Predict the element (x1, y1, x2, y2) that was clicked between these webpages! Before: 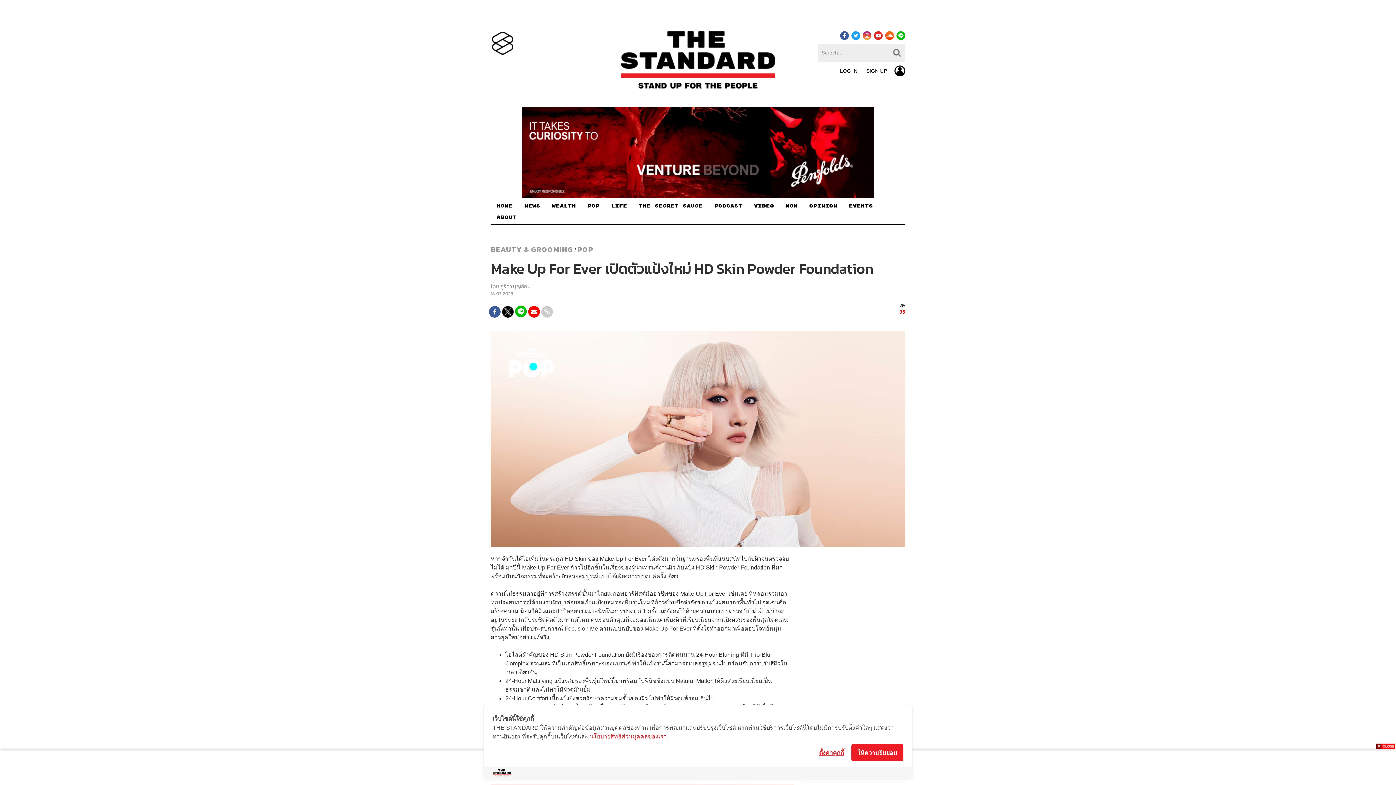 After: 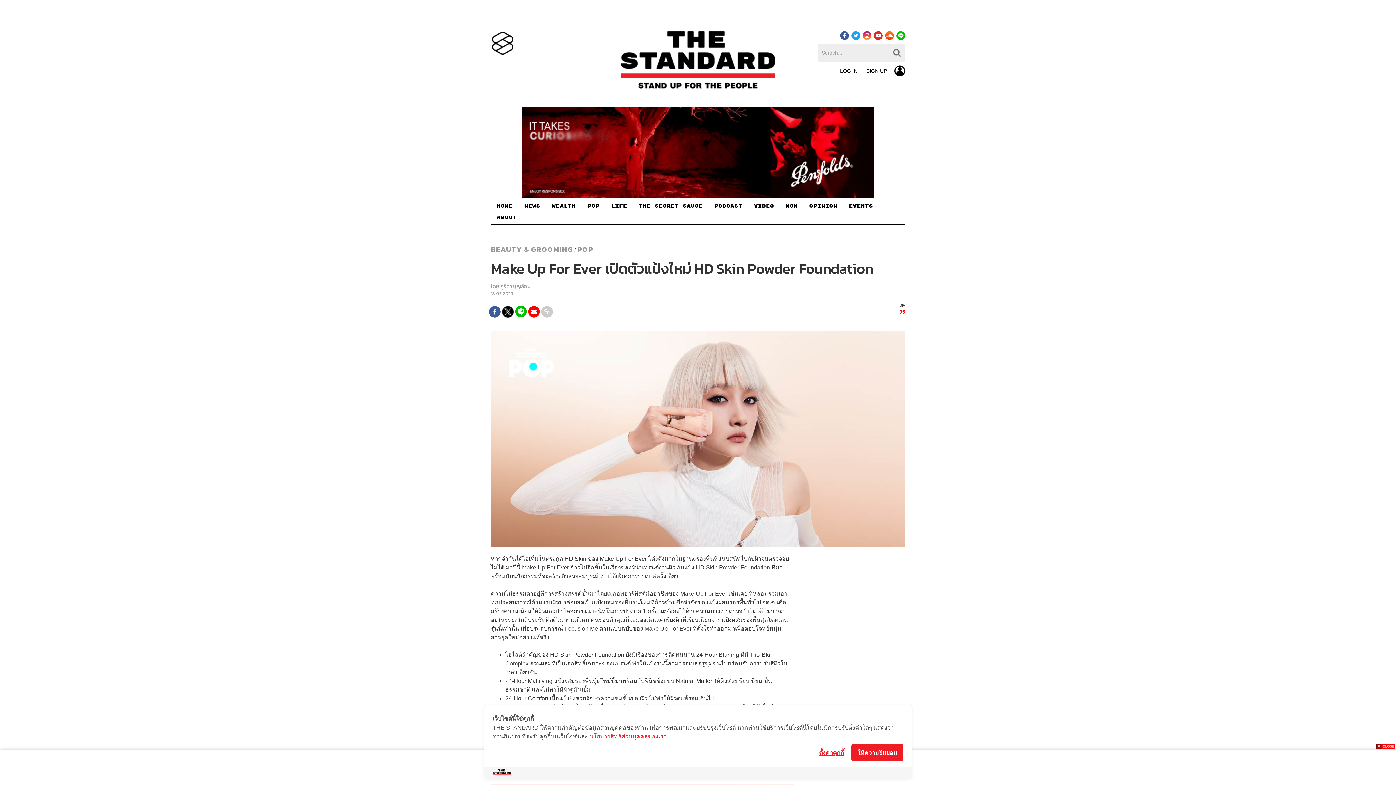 Action: label: นโยบายสิทธิส่วนบุคคลของเรา bbox: (589, 776, 666, 783)